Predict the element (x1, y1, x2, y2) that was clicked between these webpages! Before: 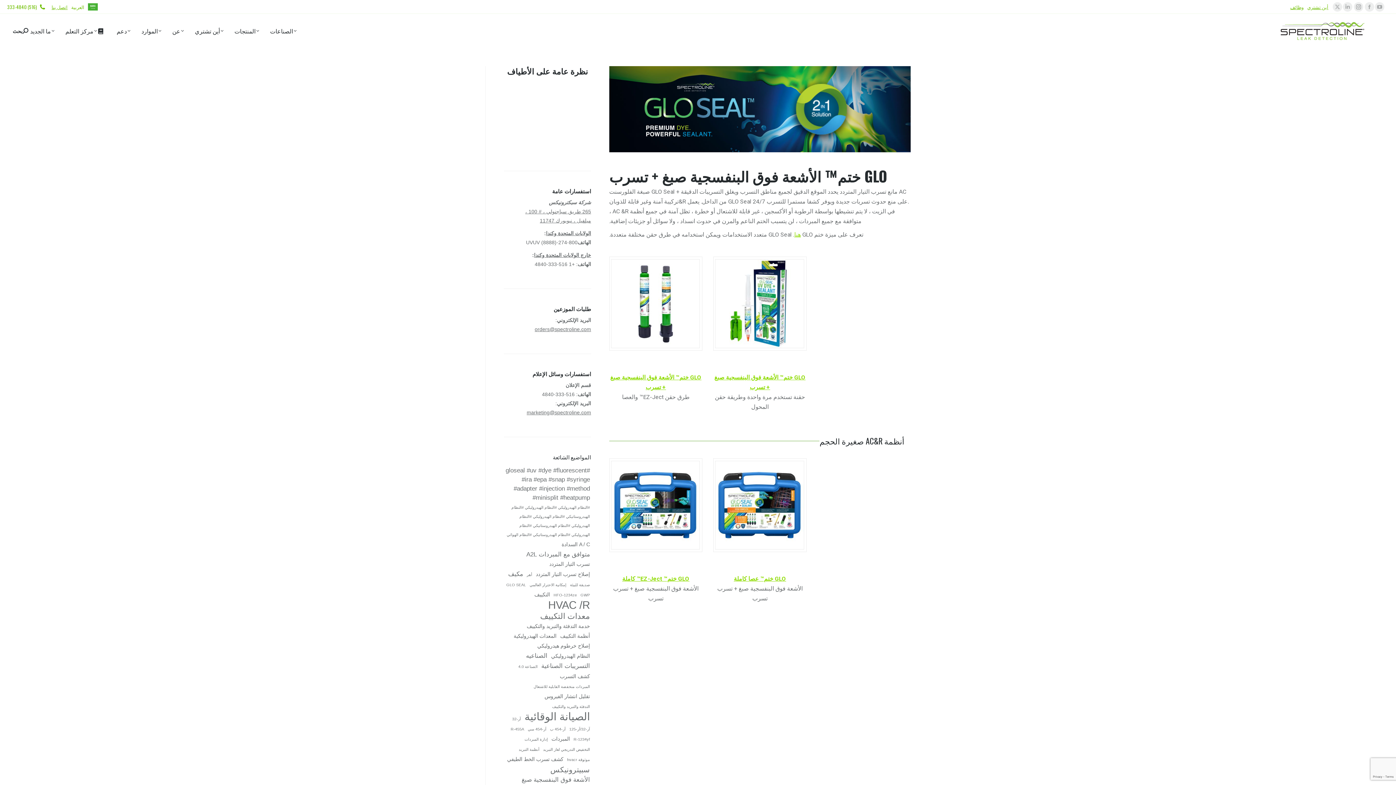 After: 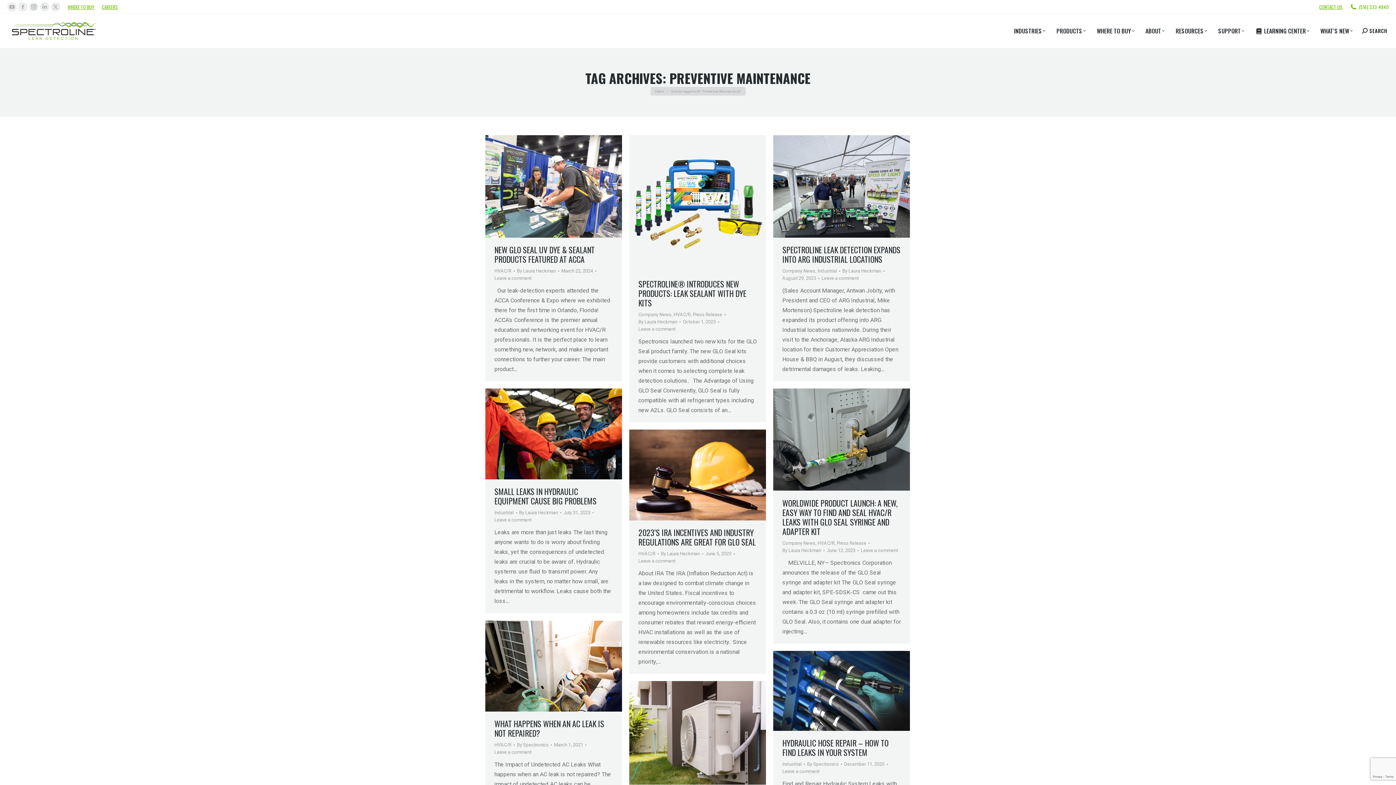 Action: bbox: (523, 712, 591, 721) label: Preventive Maintenance (15 items)